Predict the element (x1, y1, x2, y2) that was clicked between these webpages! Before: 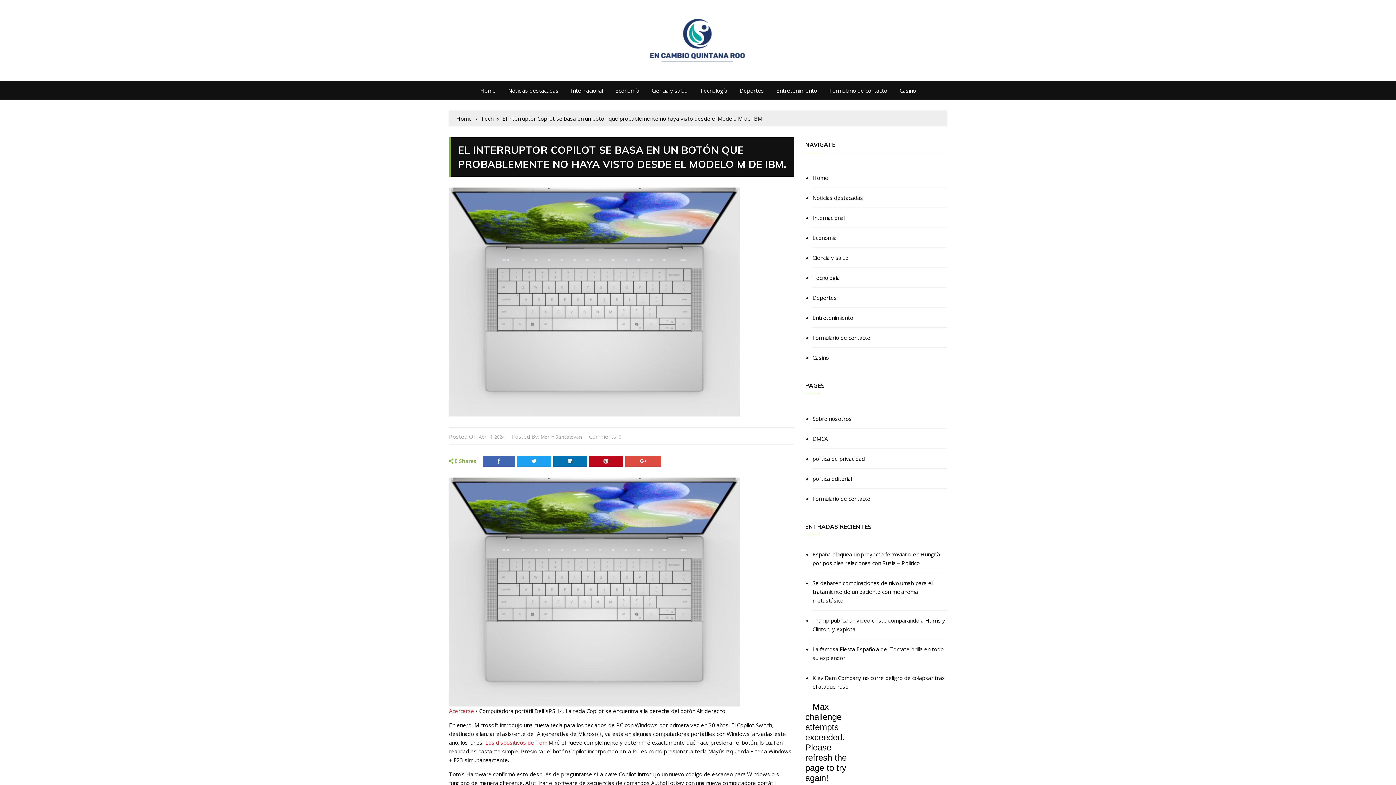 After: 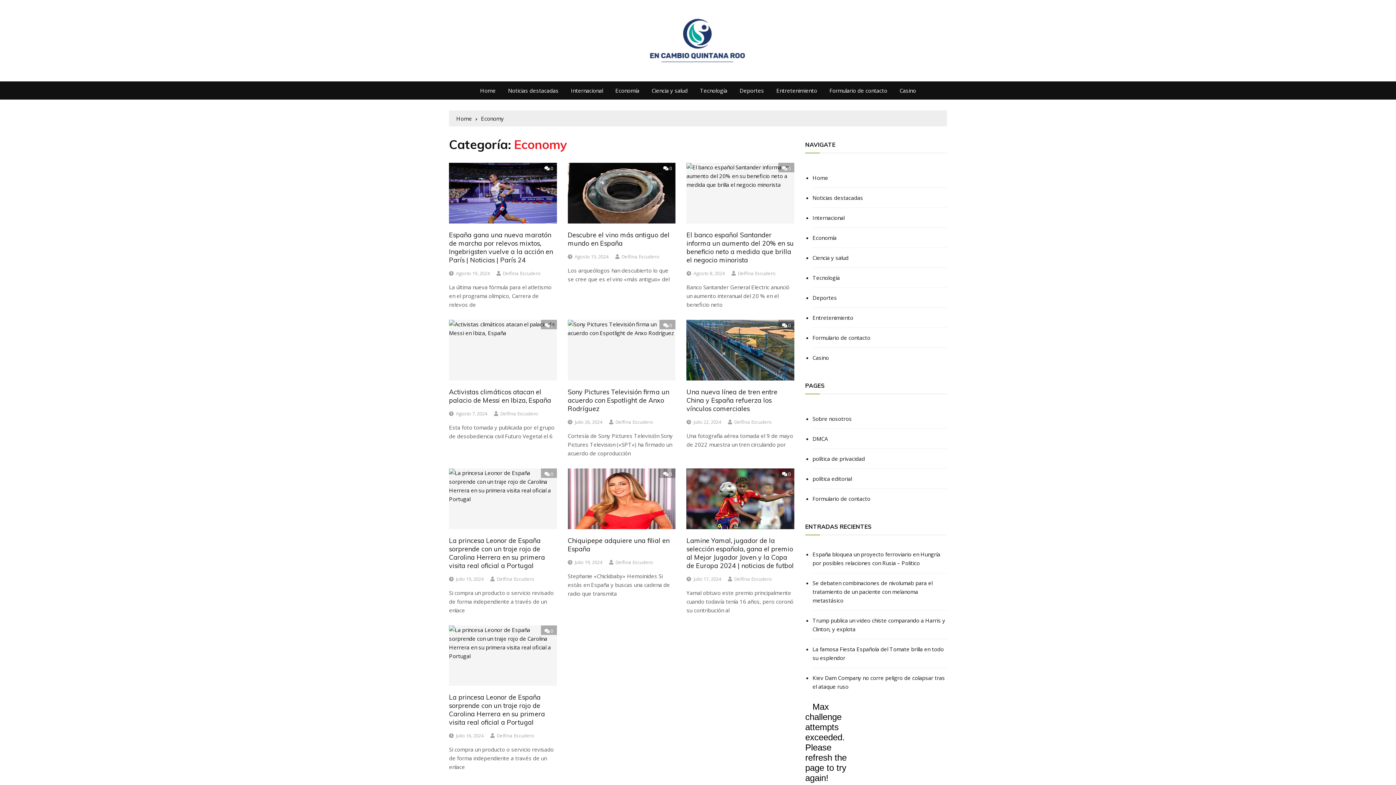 Action: bbox: (812, 228, 947, 248) label: Economía